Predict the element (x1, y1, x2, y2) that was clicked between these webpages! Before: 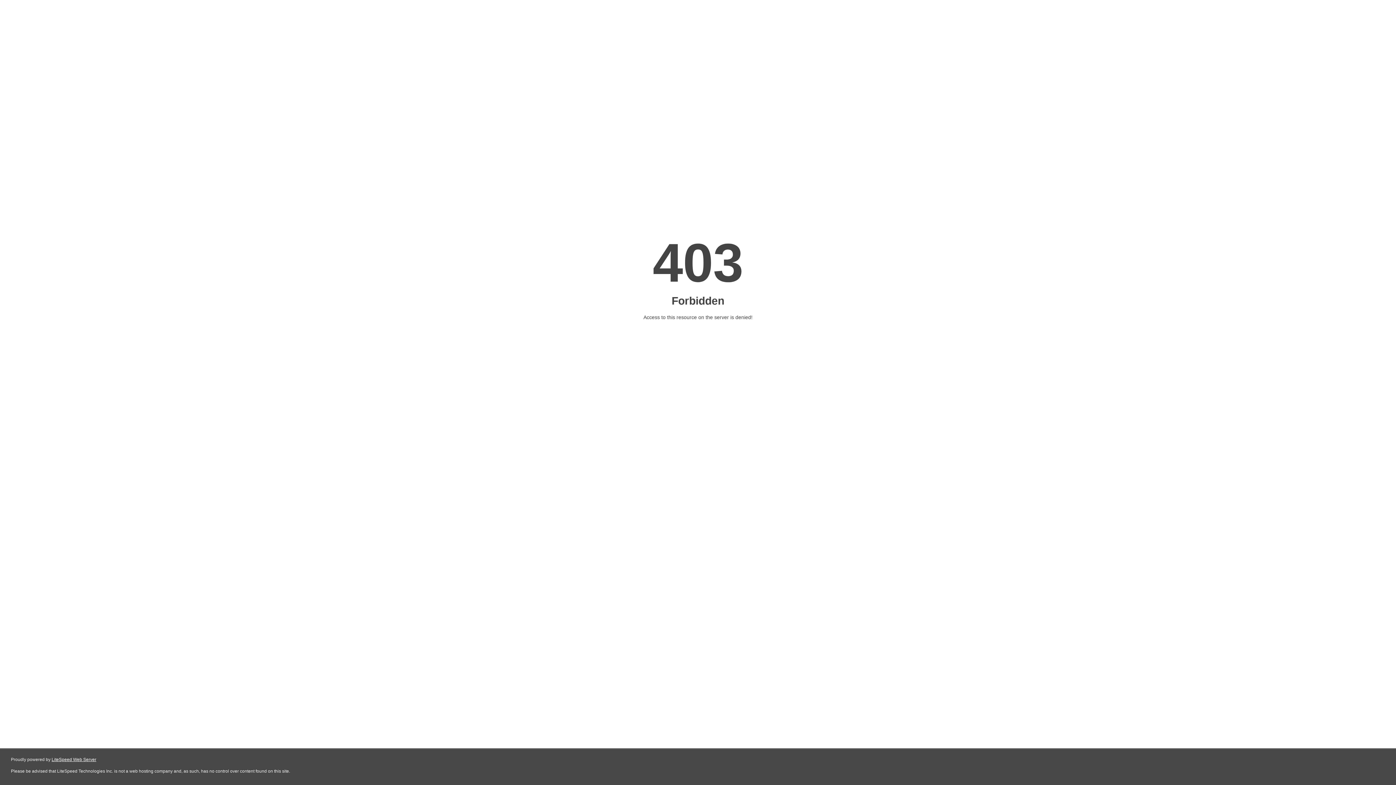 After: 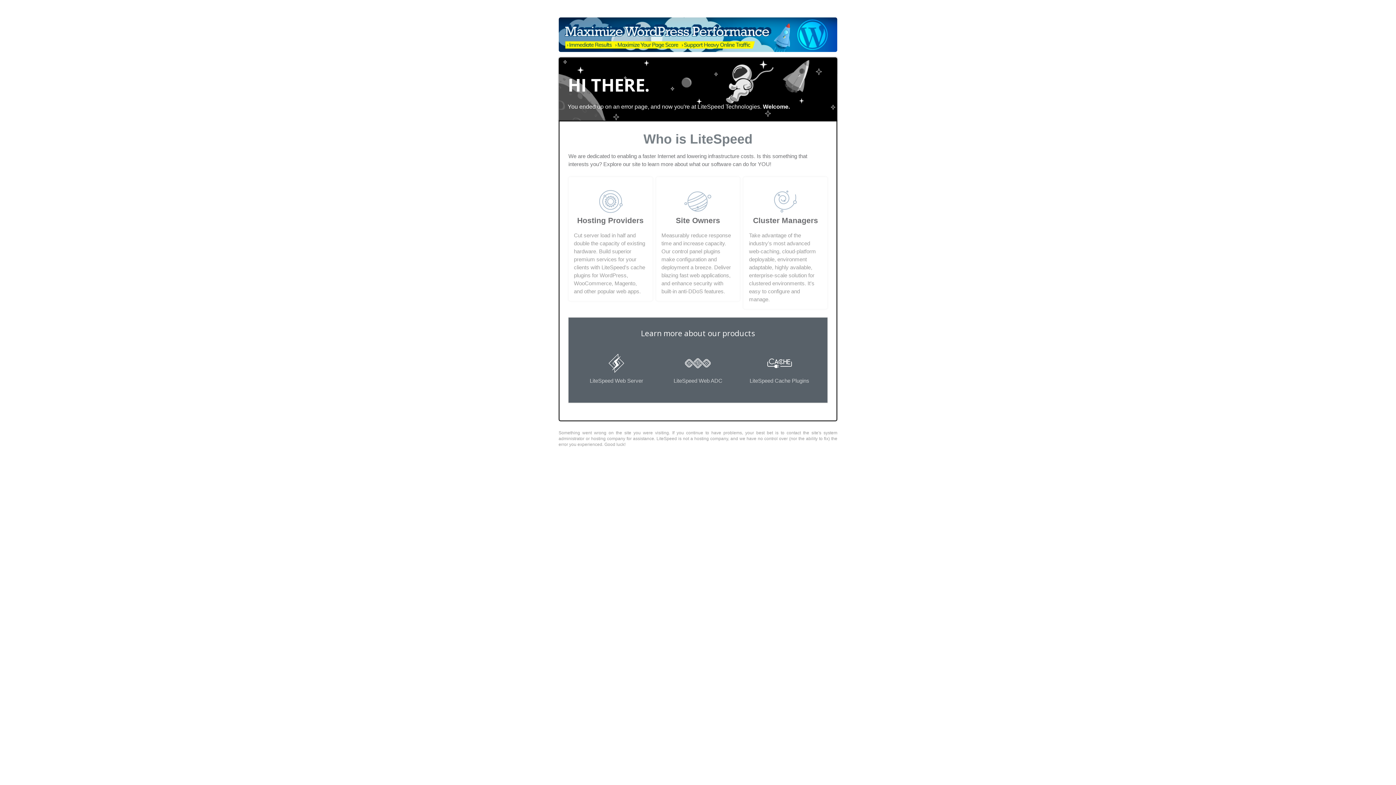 Action: bbox: (51, 757, 96, 762) label: LiteSpeed Web Server